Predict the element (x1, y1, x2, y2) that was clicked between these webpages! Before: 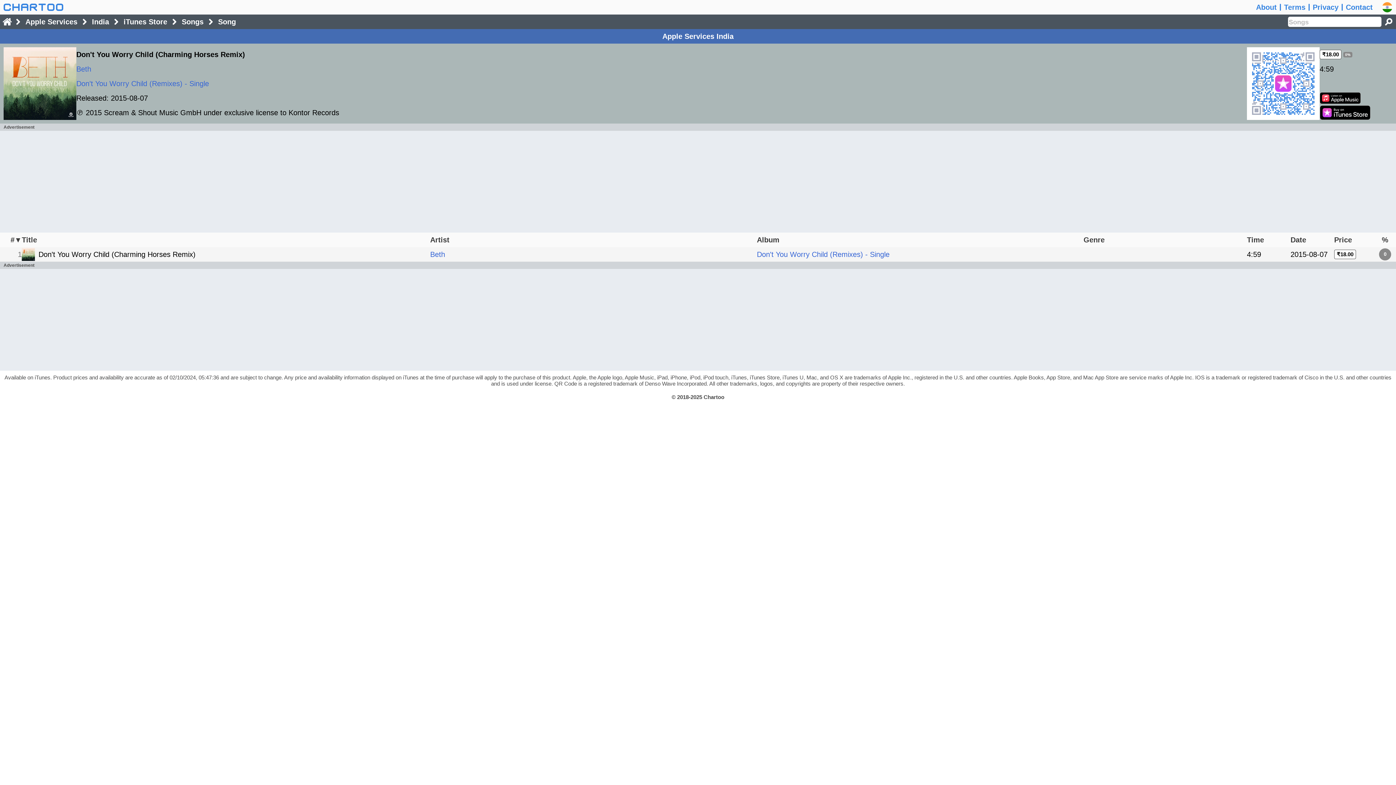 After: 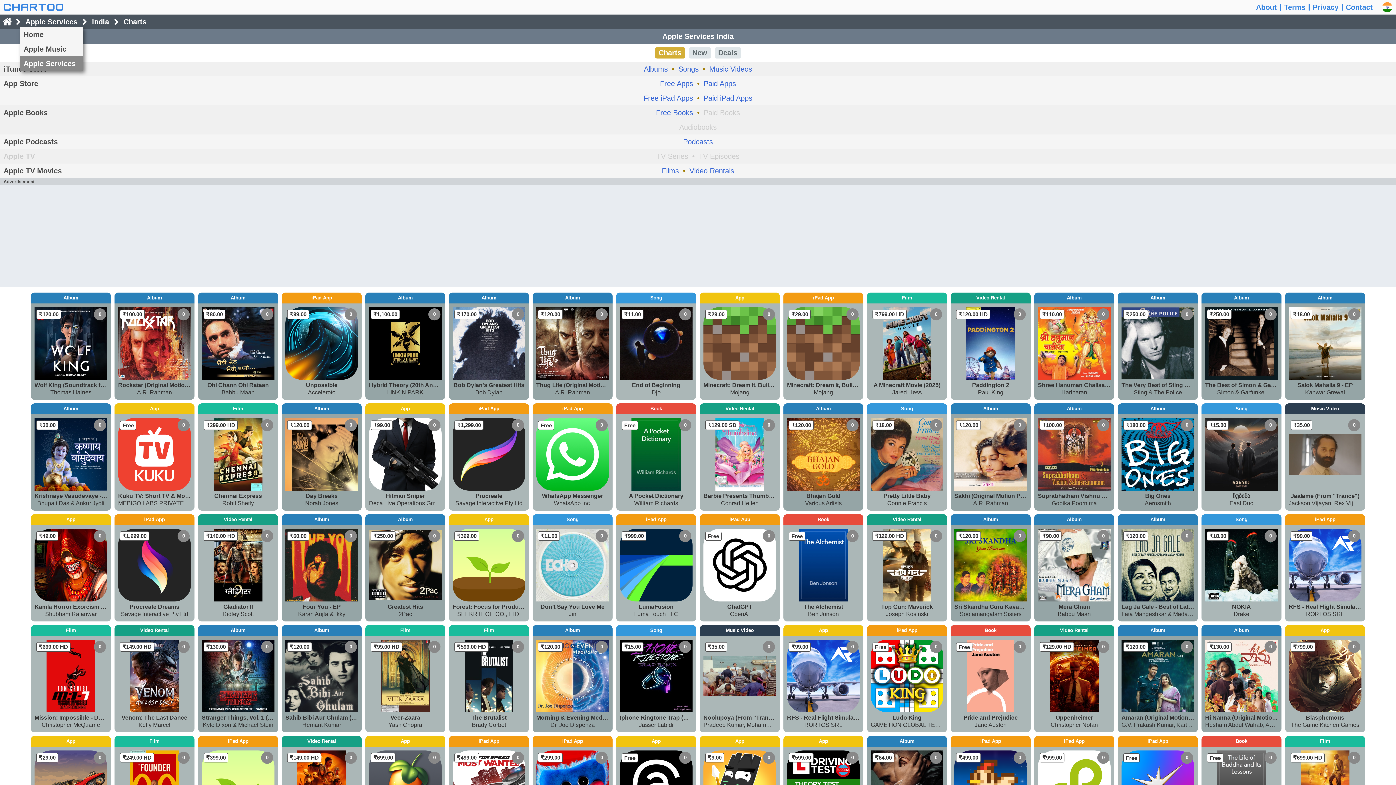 Action: bbox: (21, 17, 81, 25) label: Apple Services